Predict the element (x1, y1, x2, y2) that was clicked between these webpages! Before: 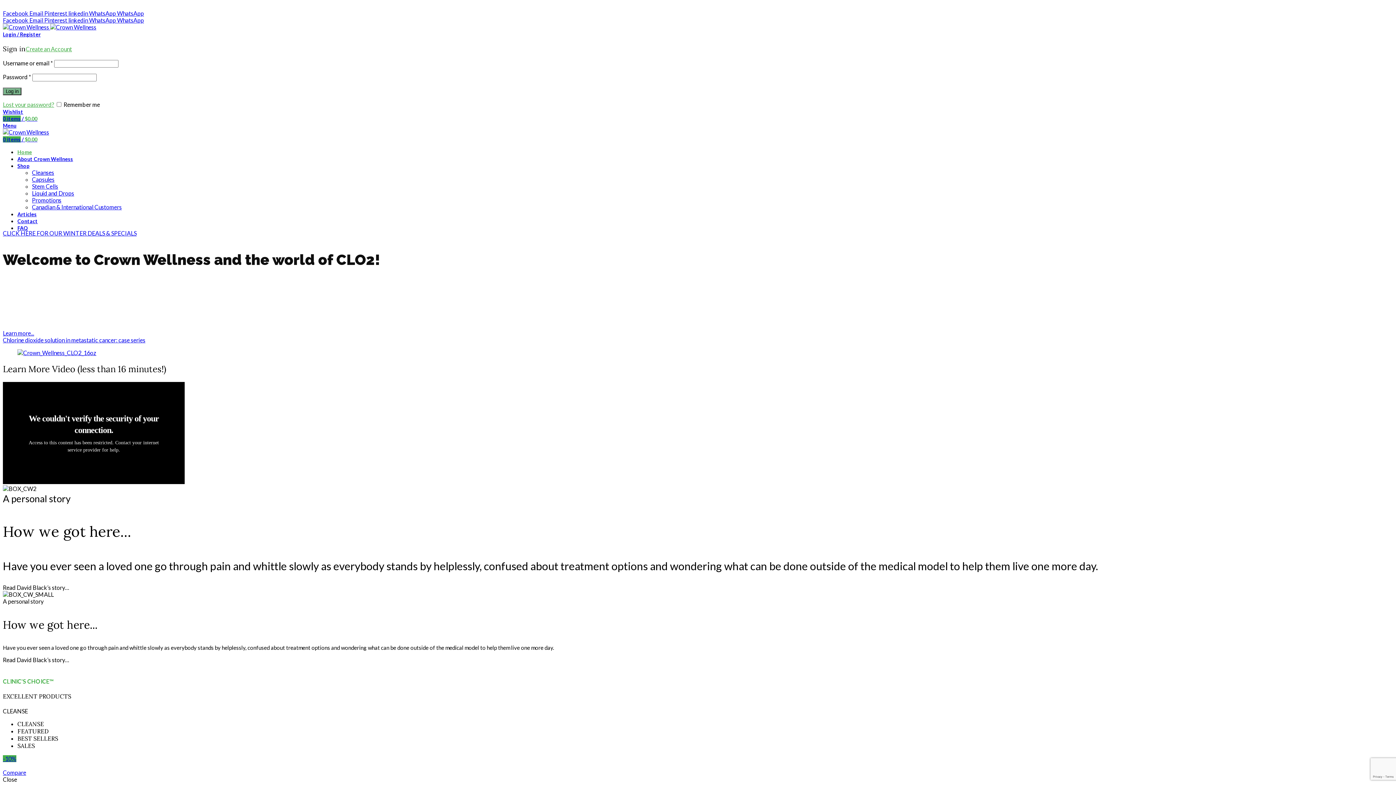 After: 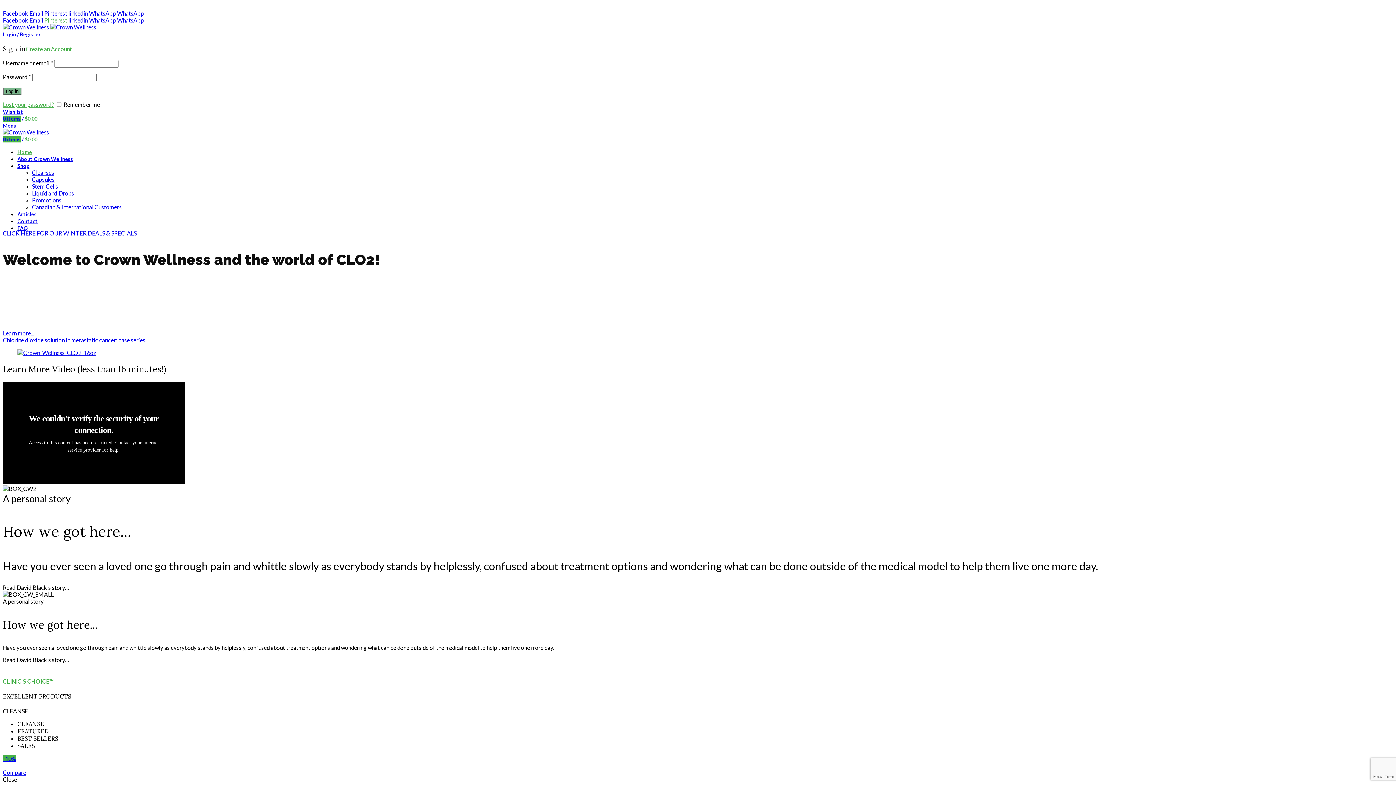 Action: bbox: (44, 16, 68, 23) label: Pinterest 